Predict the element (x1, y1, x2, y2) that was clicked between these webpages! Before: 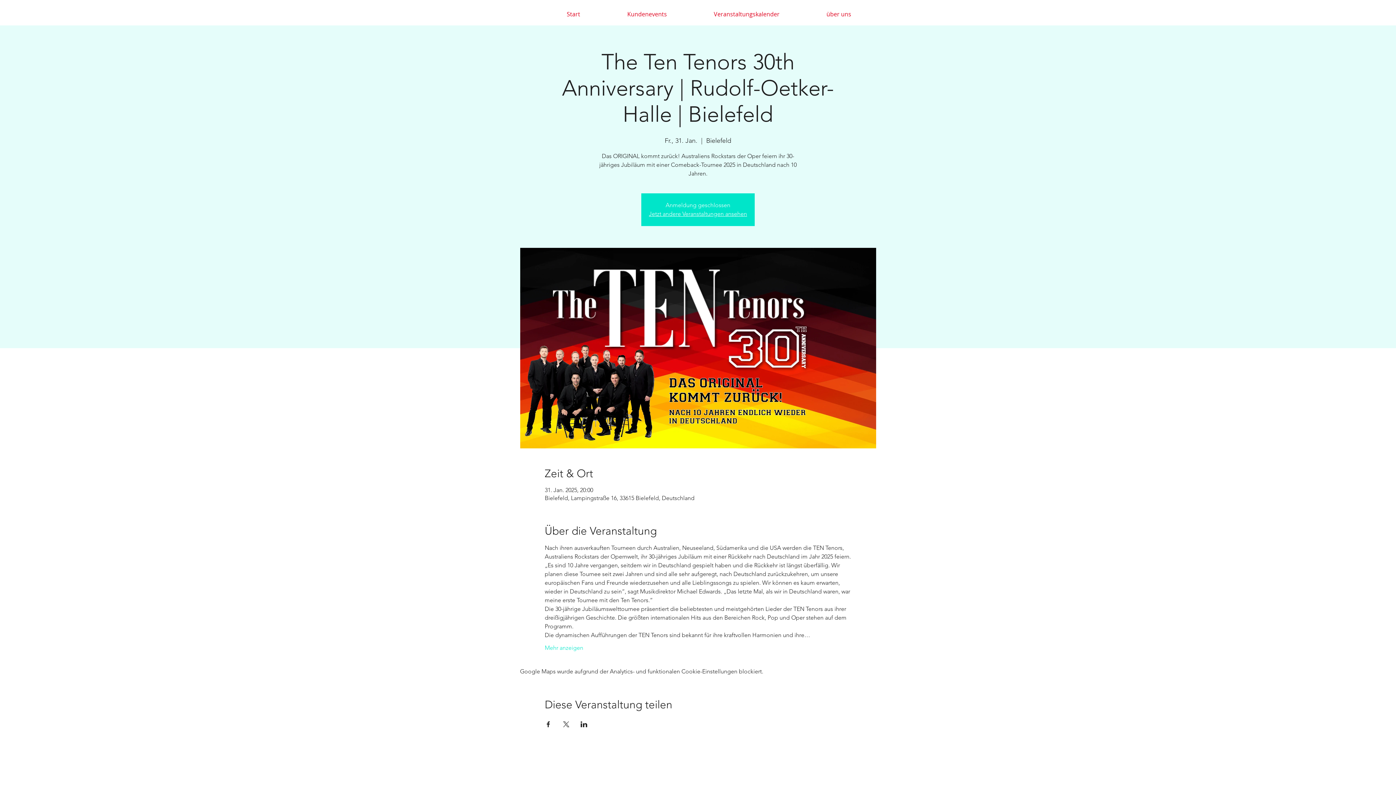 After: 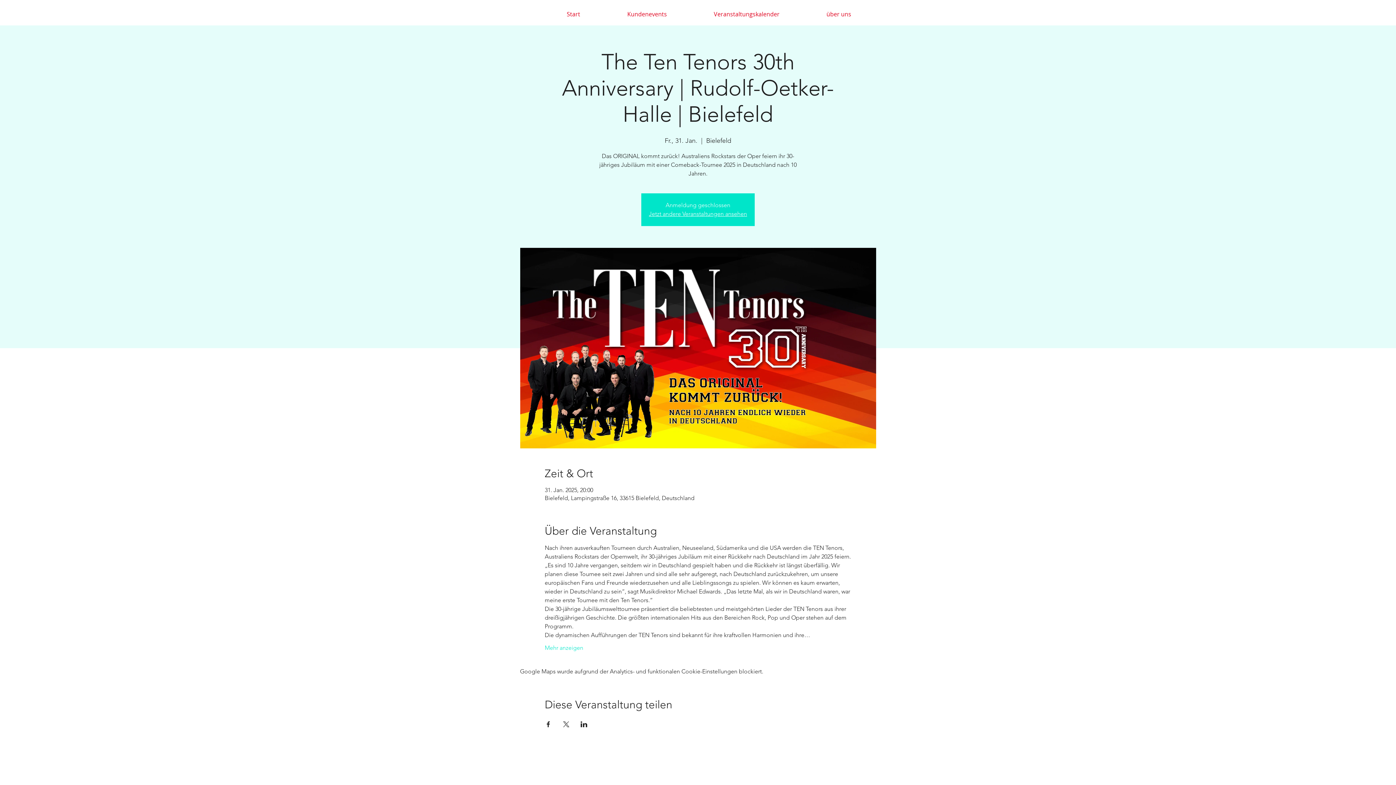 Action: label: Veranstaltung teilen auf LinkedIn bbox: (580, 721, 587, 727)